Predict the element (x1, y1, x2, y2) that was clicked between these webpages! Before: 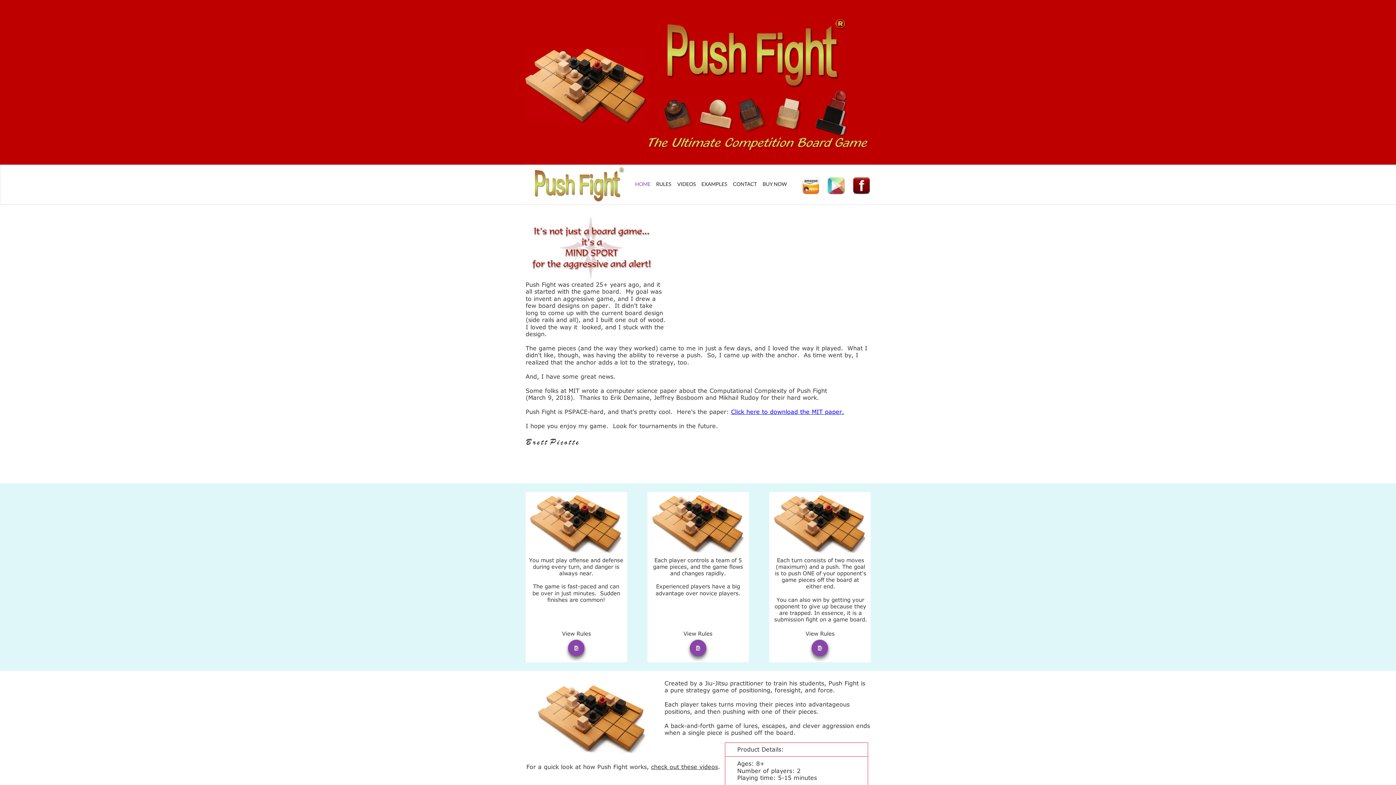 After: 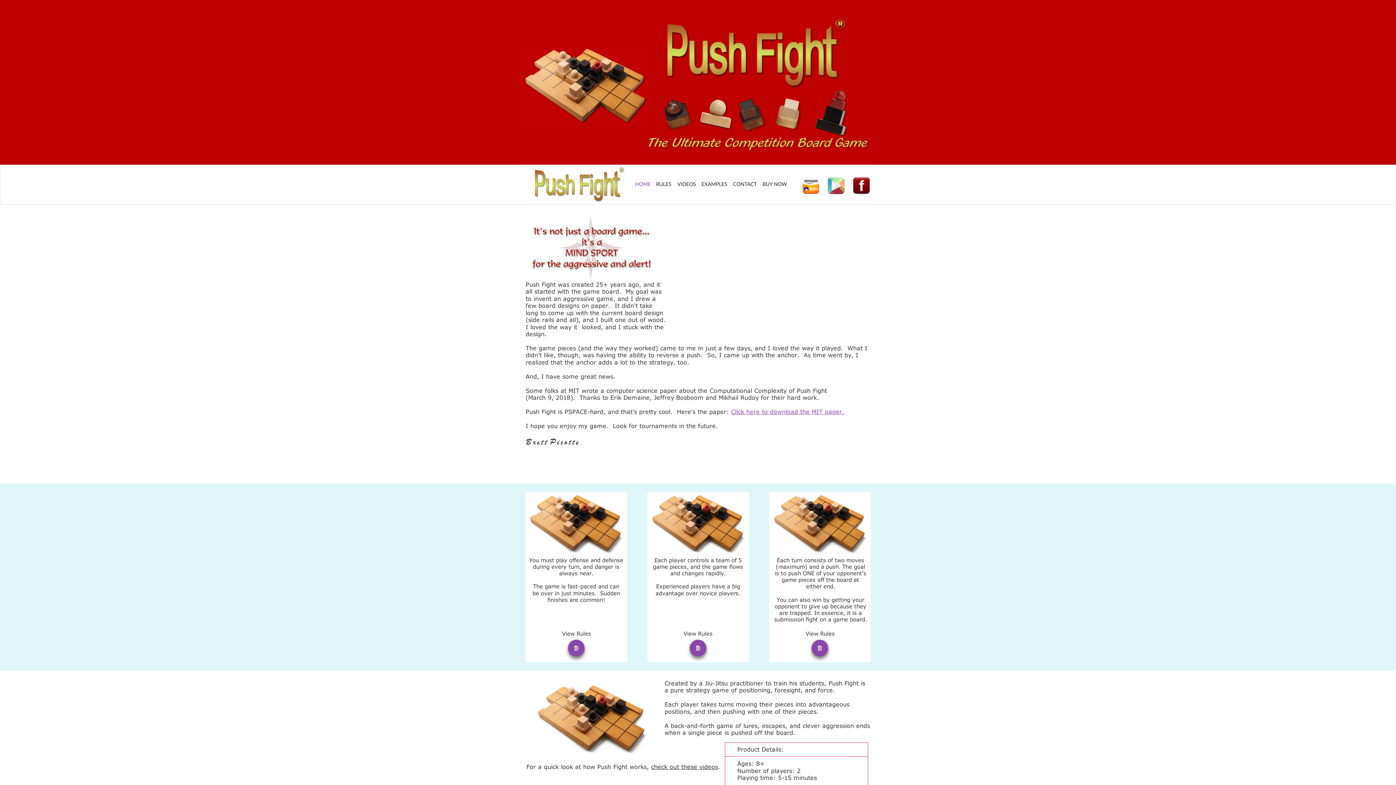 Action: label: Click here to download the MIT paper. bbox: (731, 408, 844, 413)